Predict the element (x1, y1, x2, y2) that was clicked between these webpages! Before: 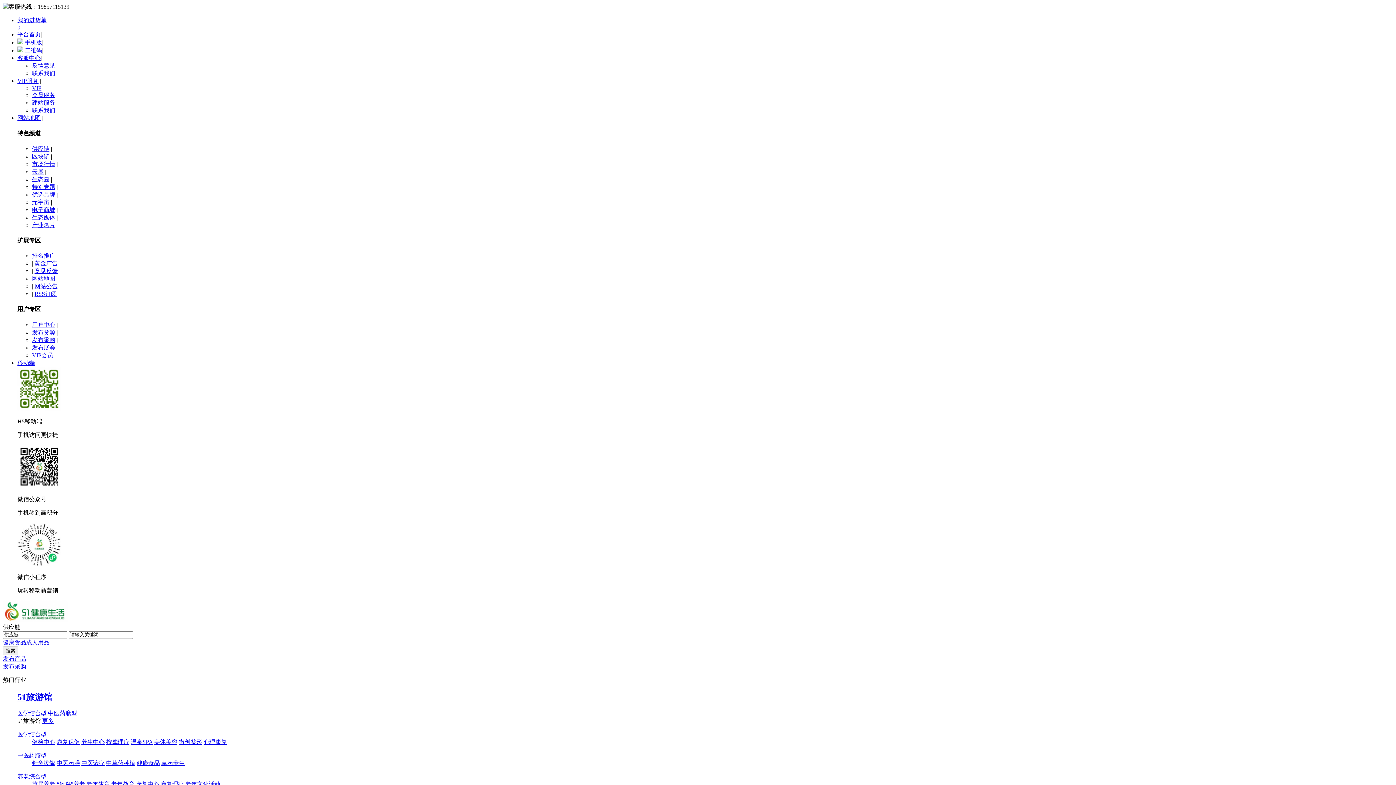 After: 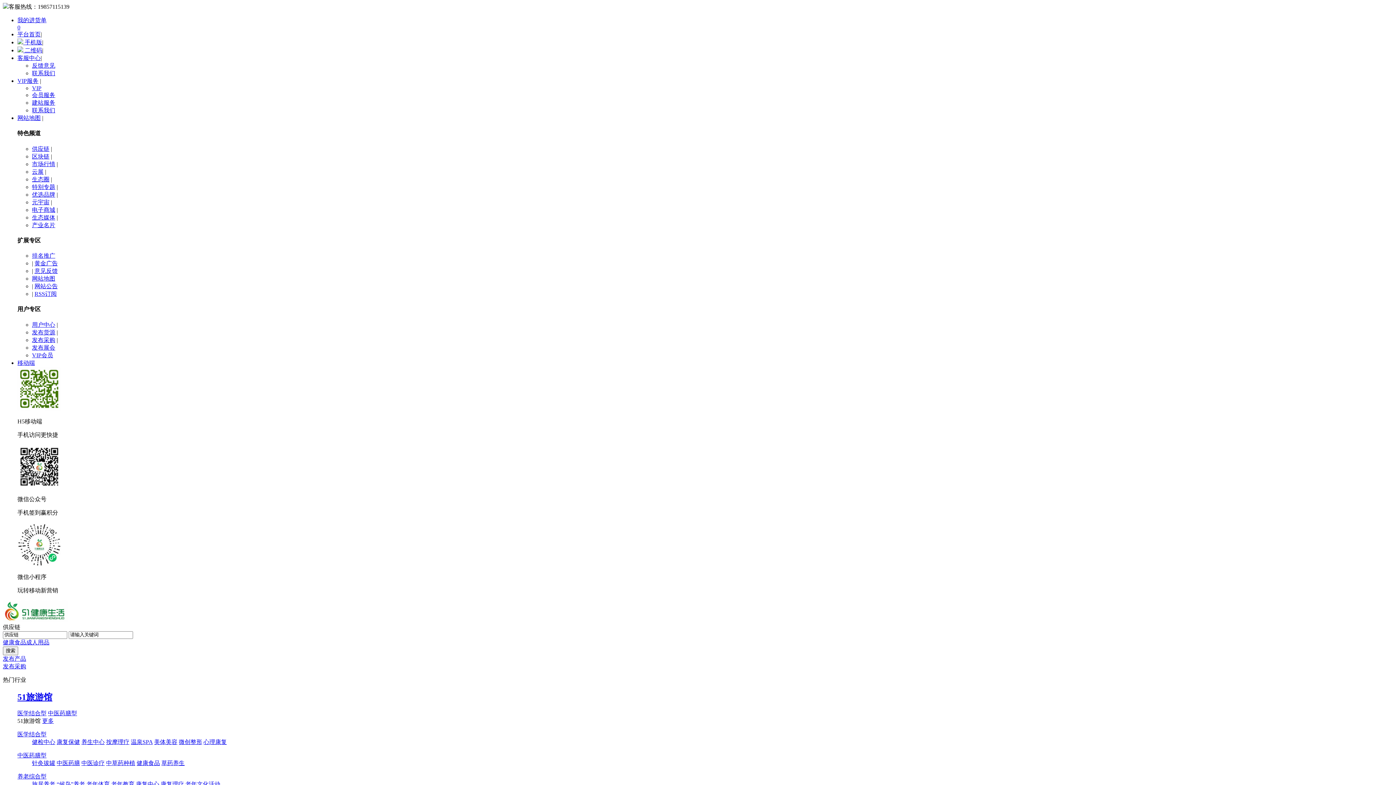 Action: bbox: (32, 344, 55, 350) label: 发布展会